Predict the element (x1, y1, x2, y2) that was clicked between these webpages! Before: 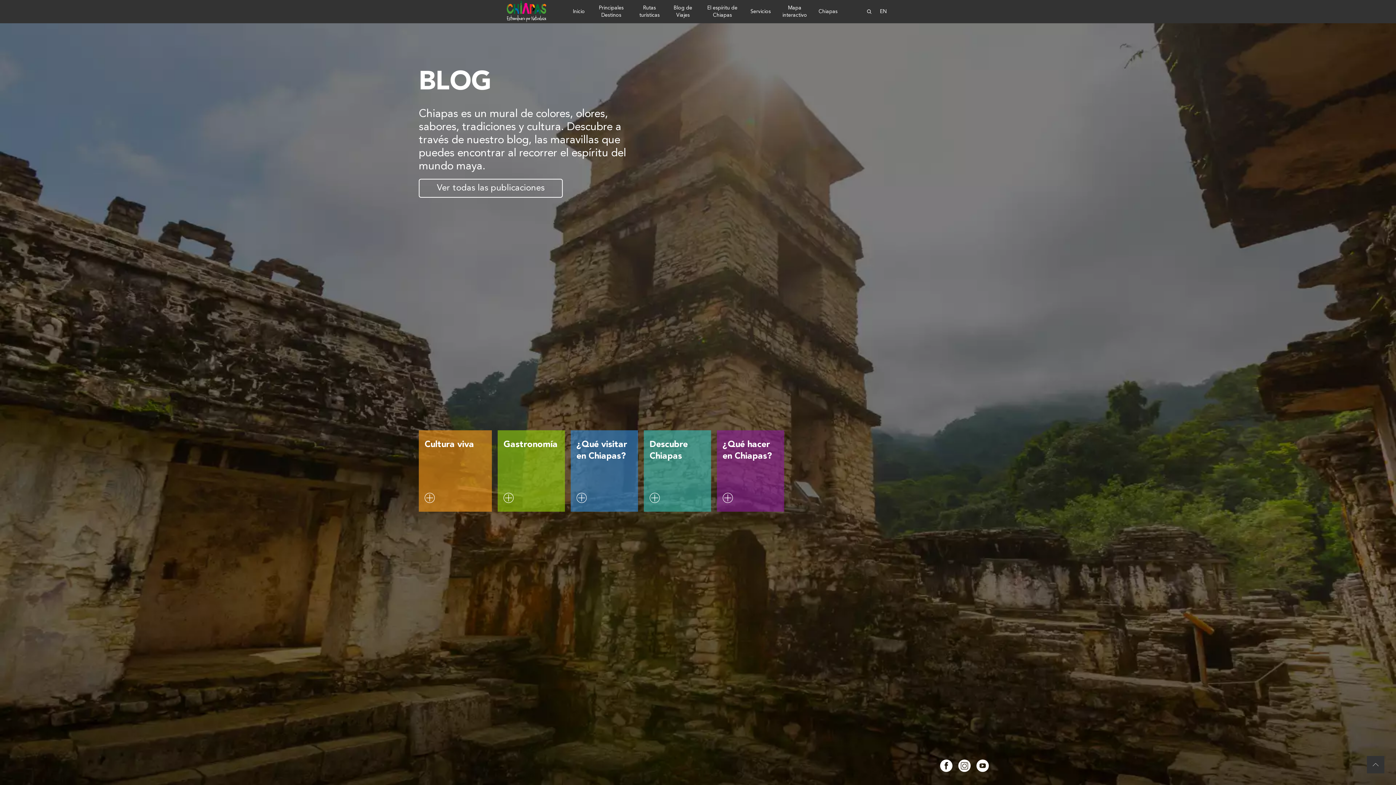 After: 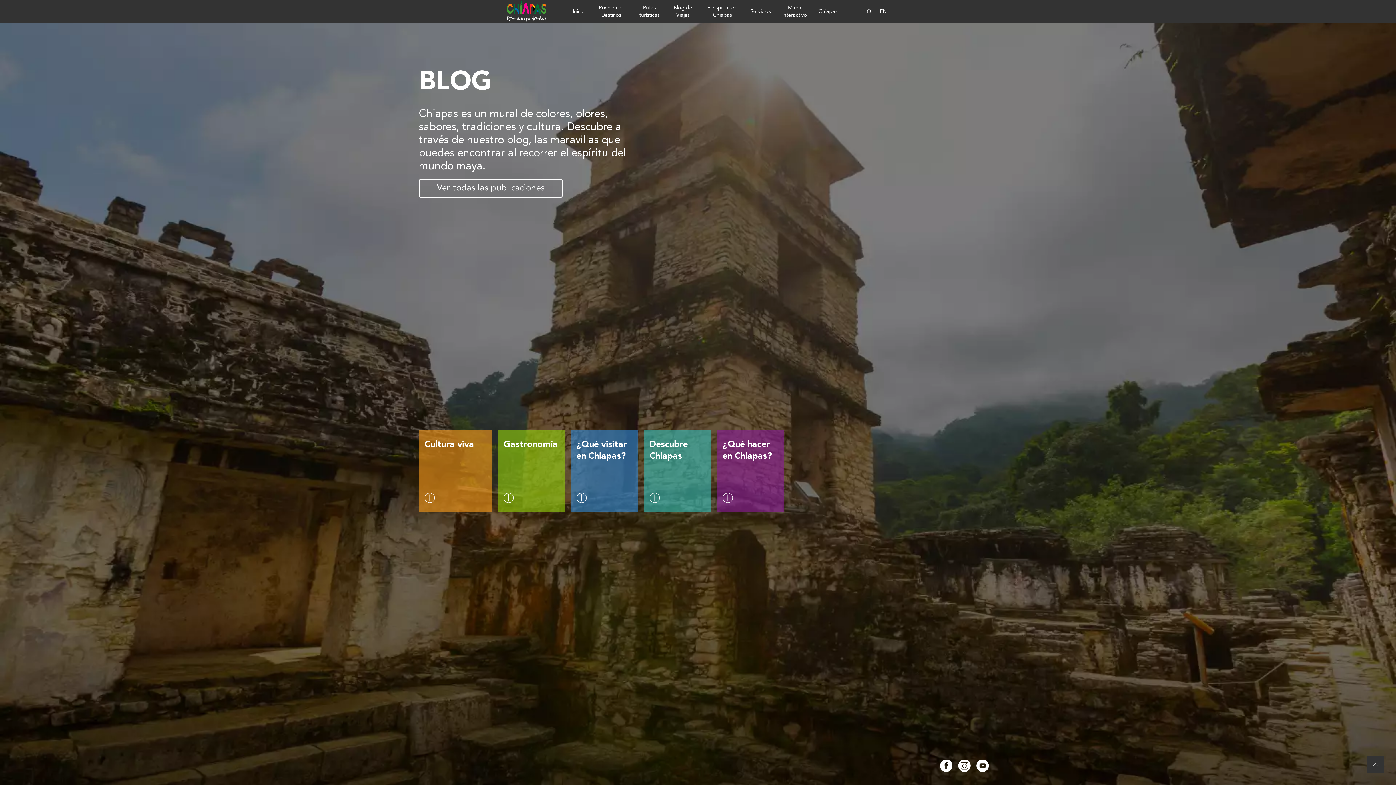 Action: bbox: (418, 178, 562, 197) label: Ver todas las publicaciones